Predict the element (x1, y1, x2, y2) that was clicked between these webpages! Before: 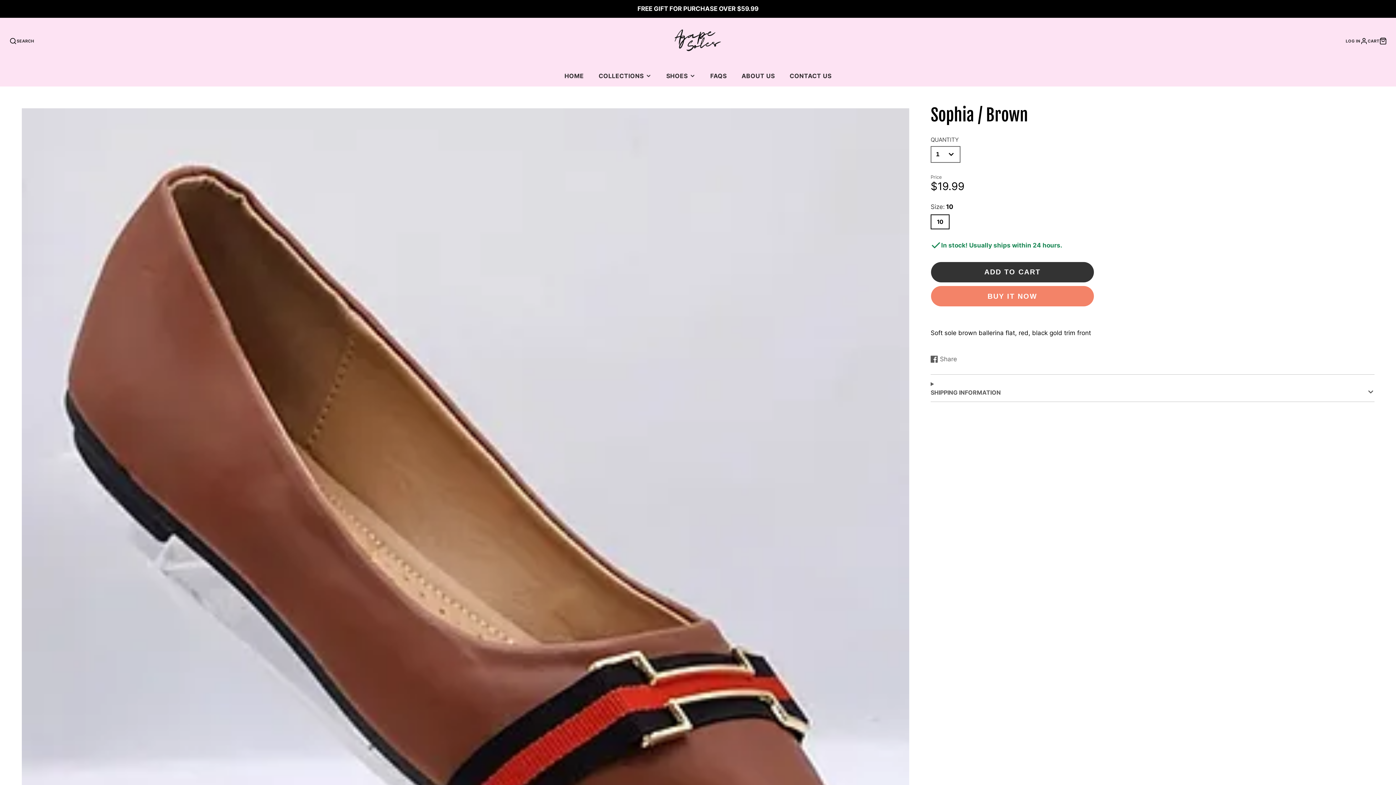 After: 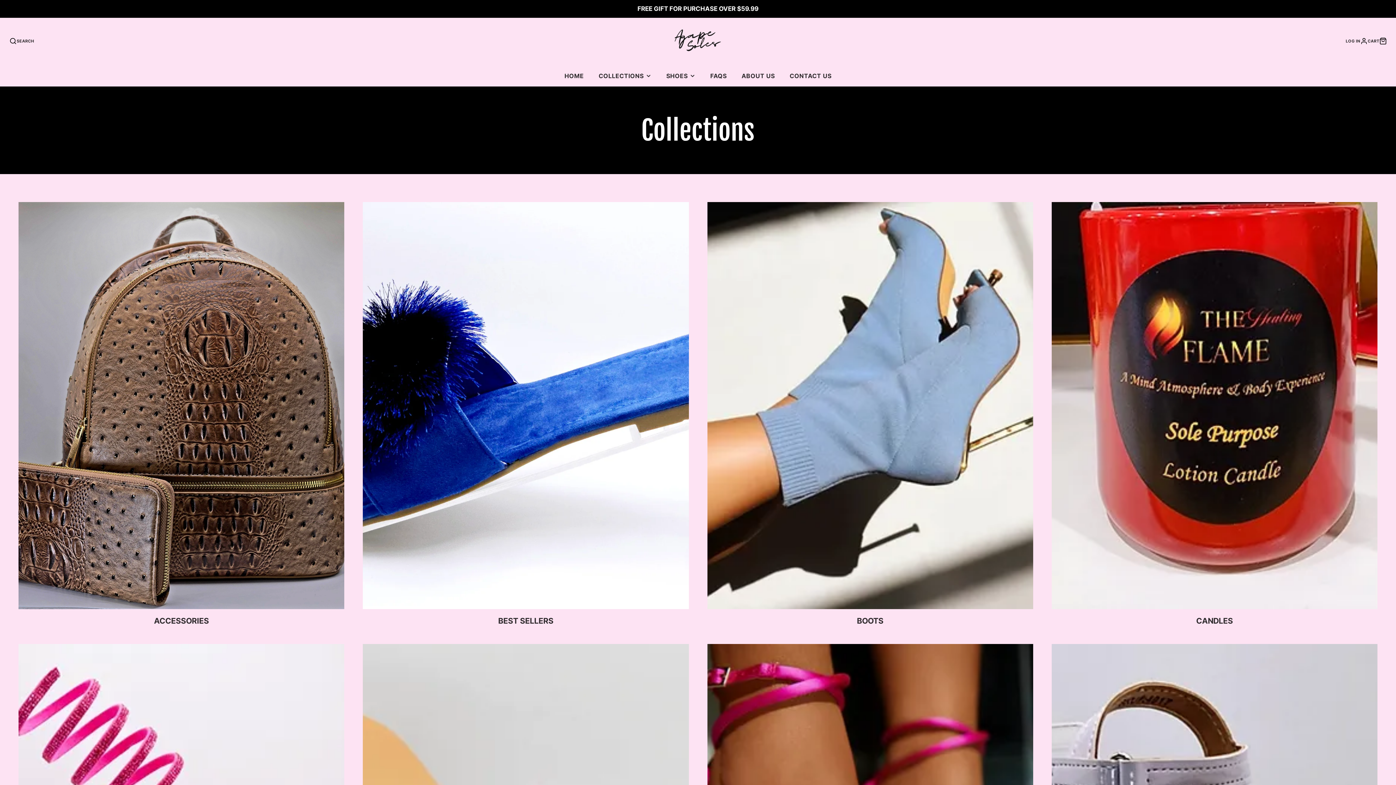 Action: label: COLLECTIONS bbox: (591, 65, 659, 86)